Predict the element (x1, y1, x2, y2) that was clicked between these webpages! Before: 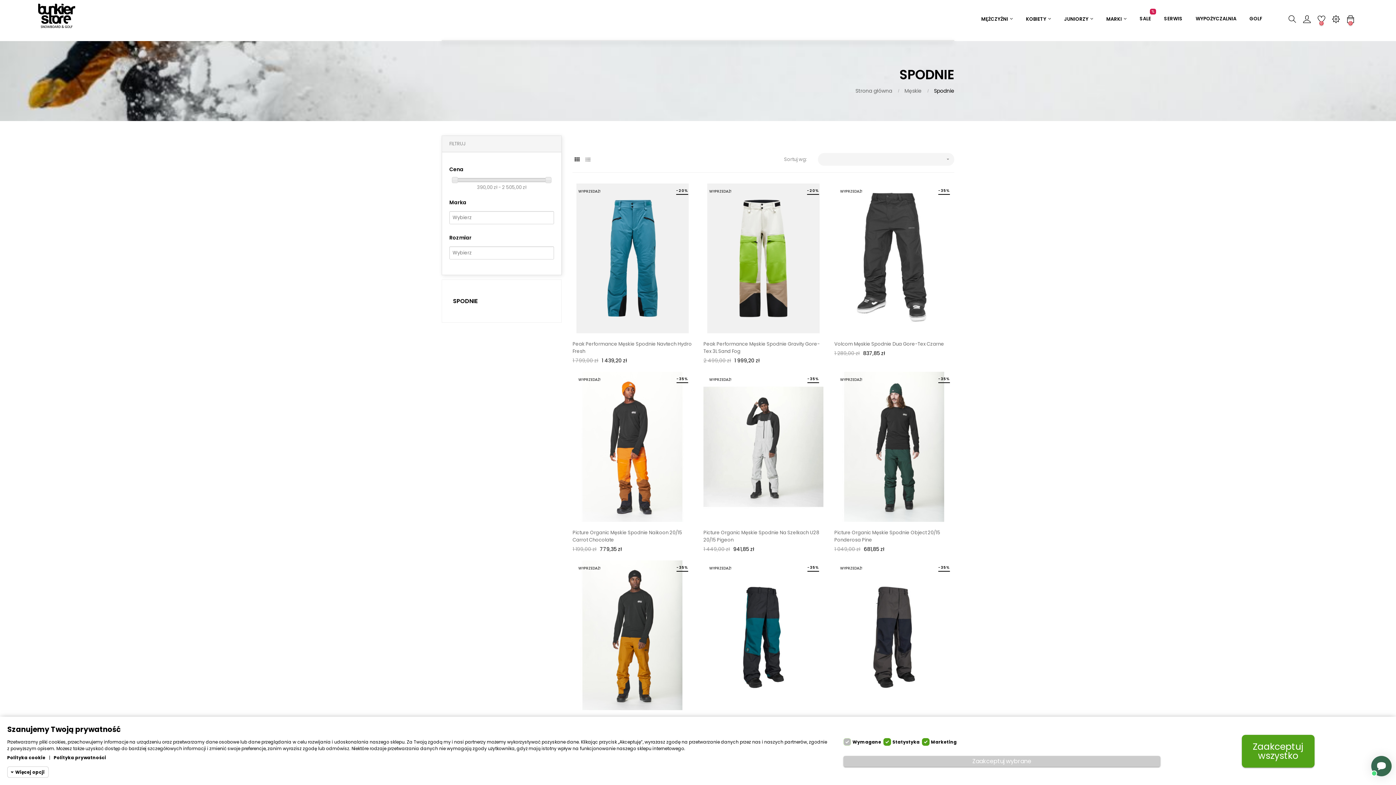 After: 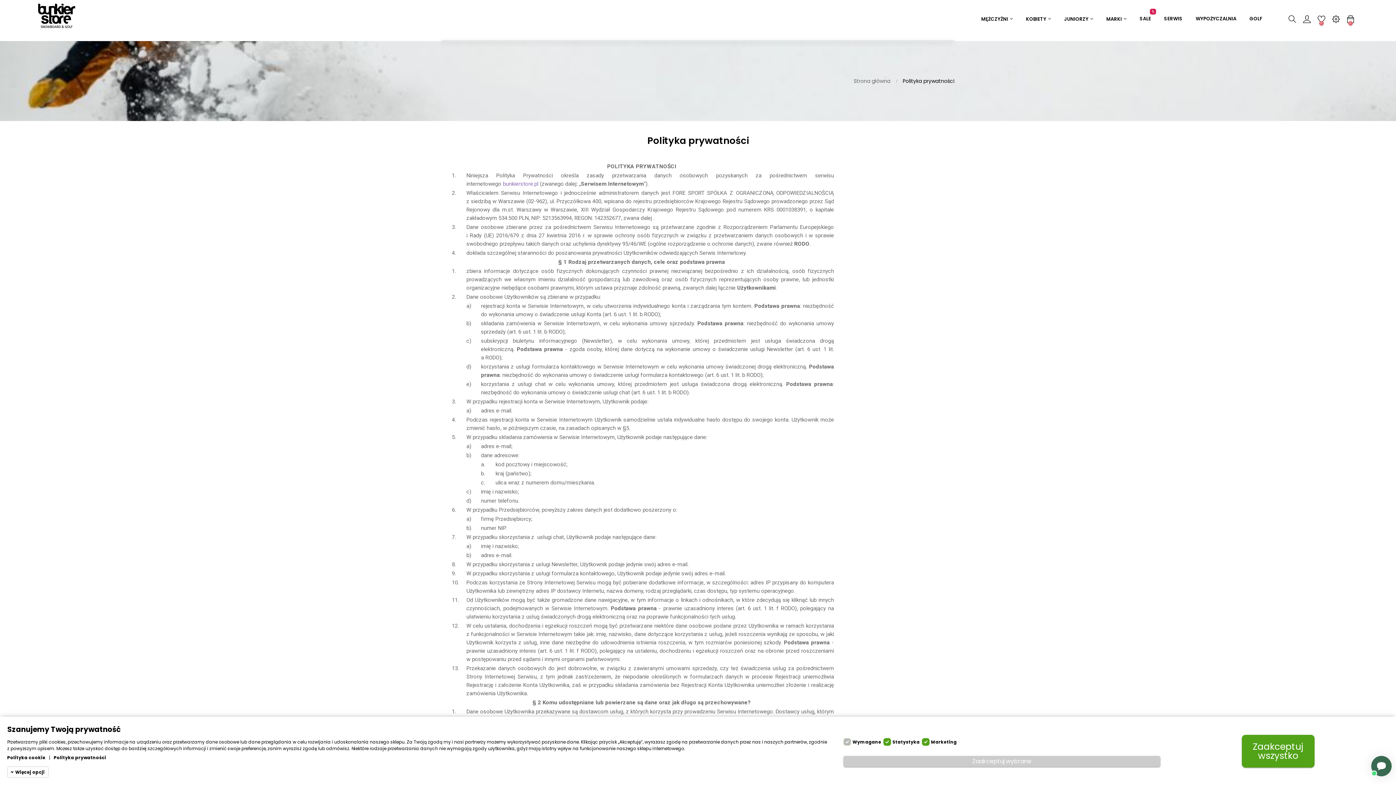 Action: label: Polityka cookie bbox: (7, 754, 45, 761)